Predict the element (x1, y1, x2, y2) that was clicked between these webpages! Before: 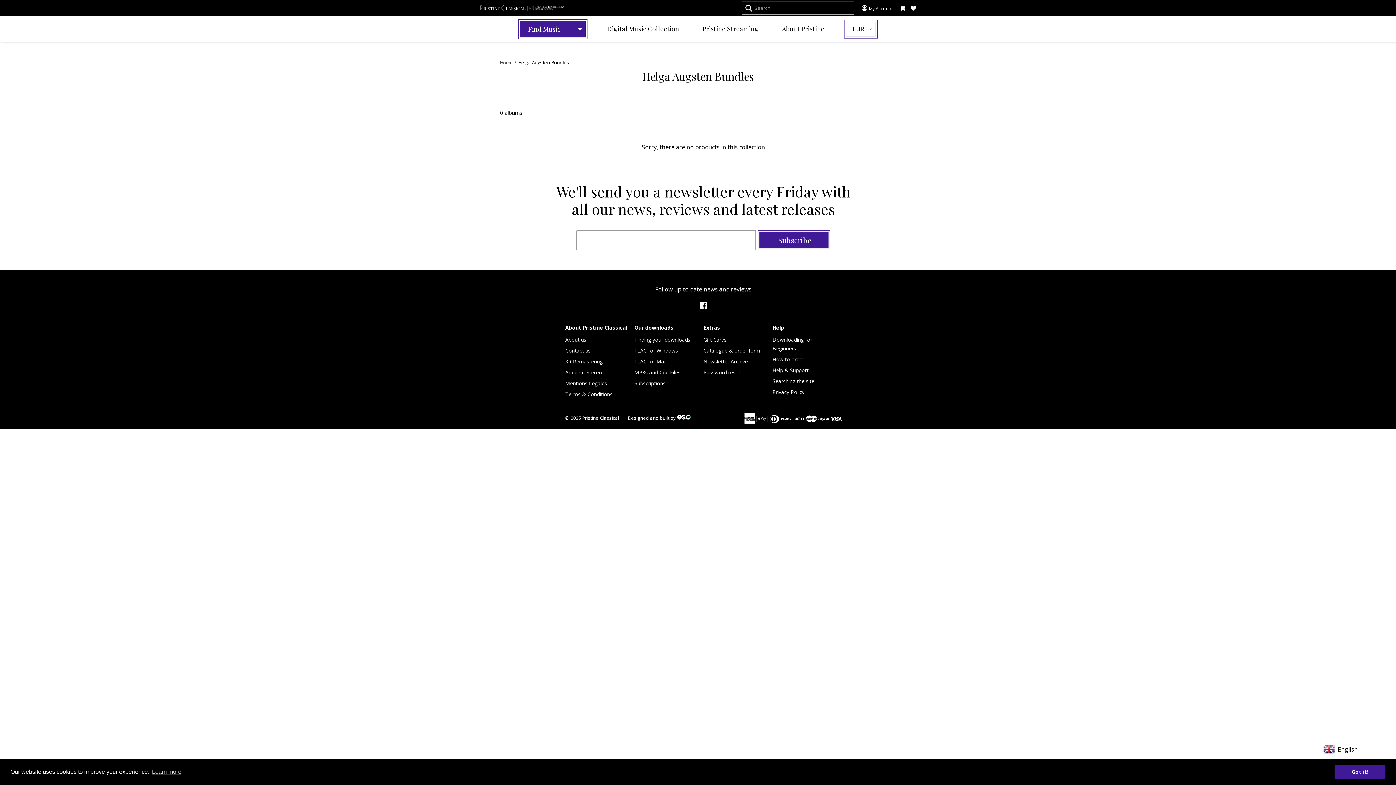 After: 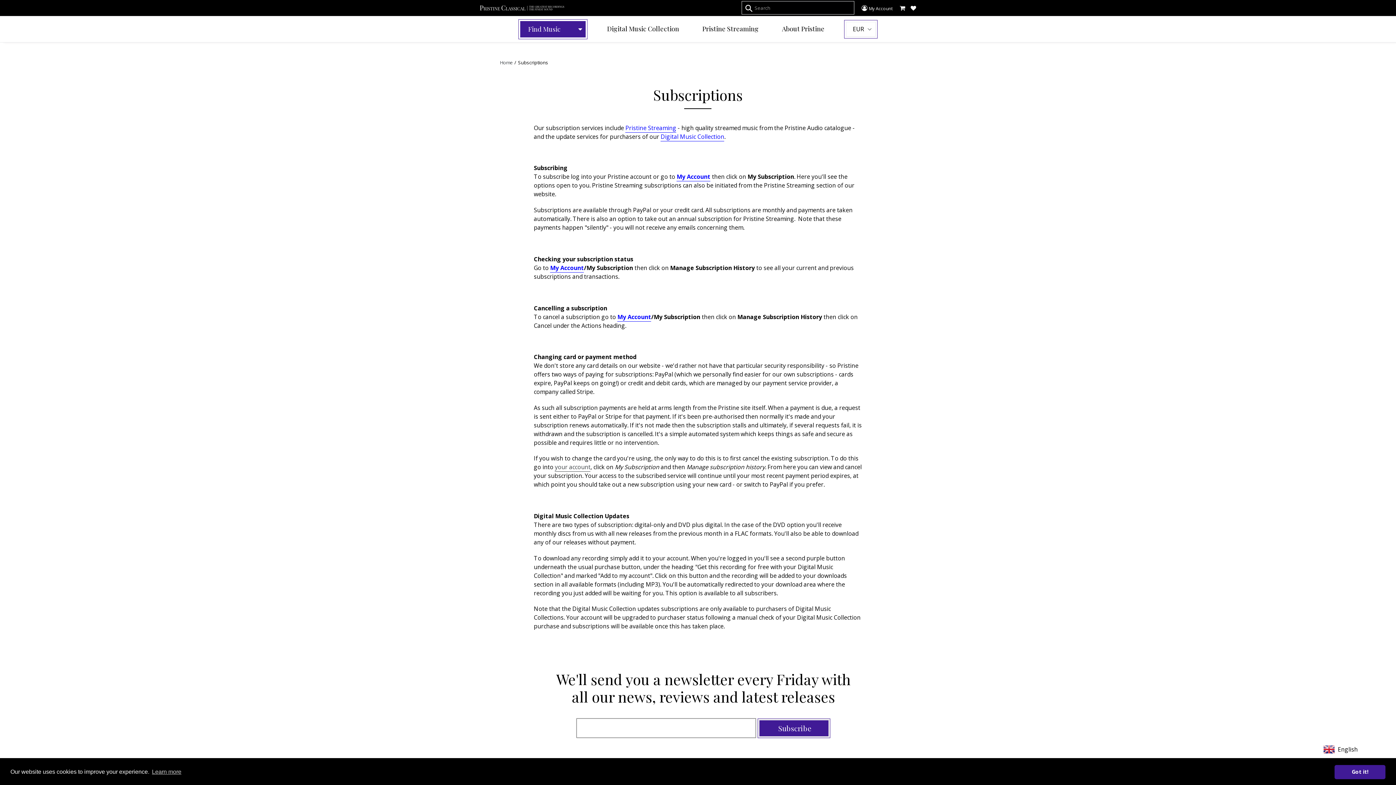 Action: bbox: (634, 379, 665, 386) label: Subscriptions